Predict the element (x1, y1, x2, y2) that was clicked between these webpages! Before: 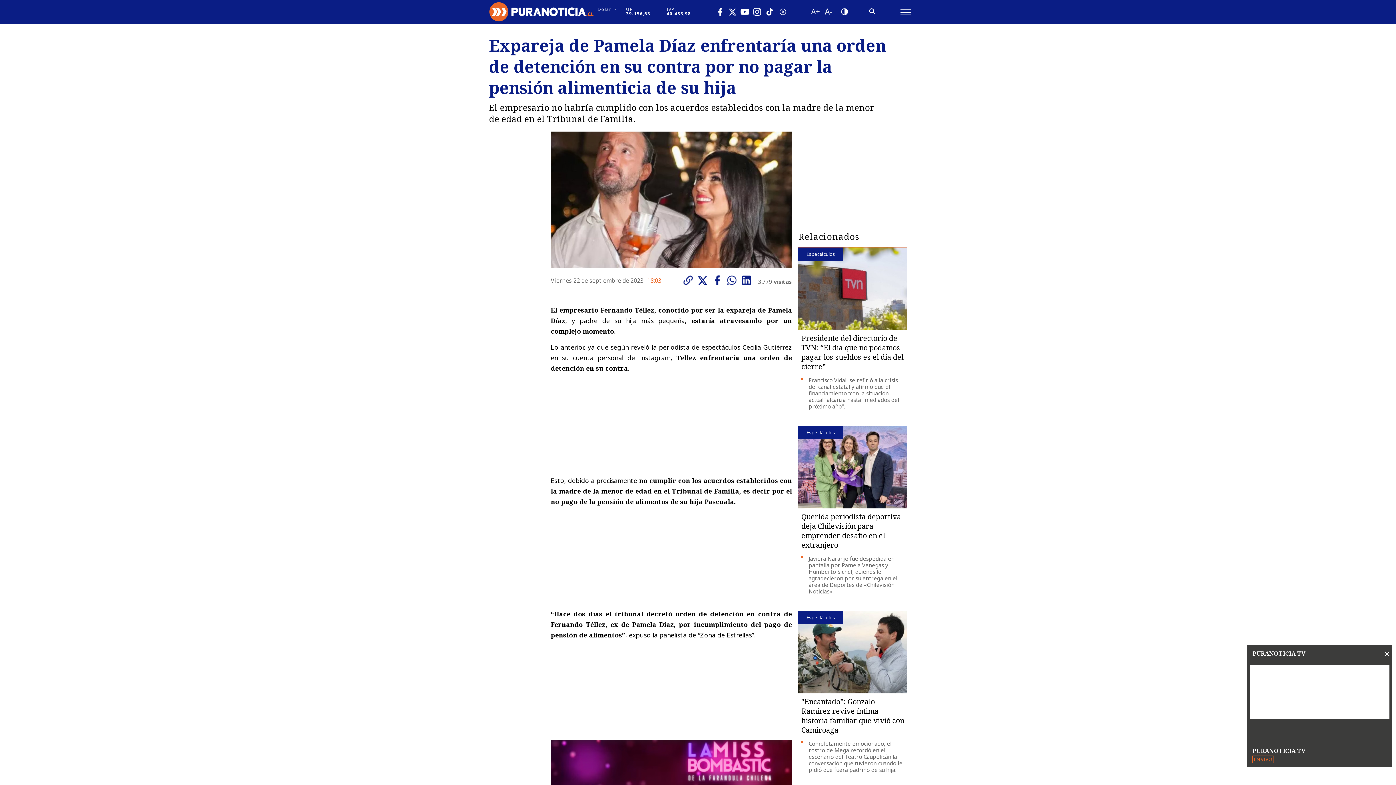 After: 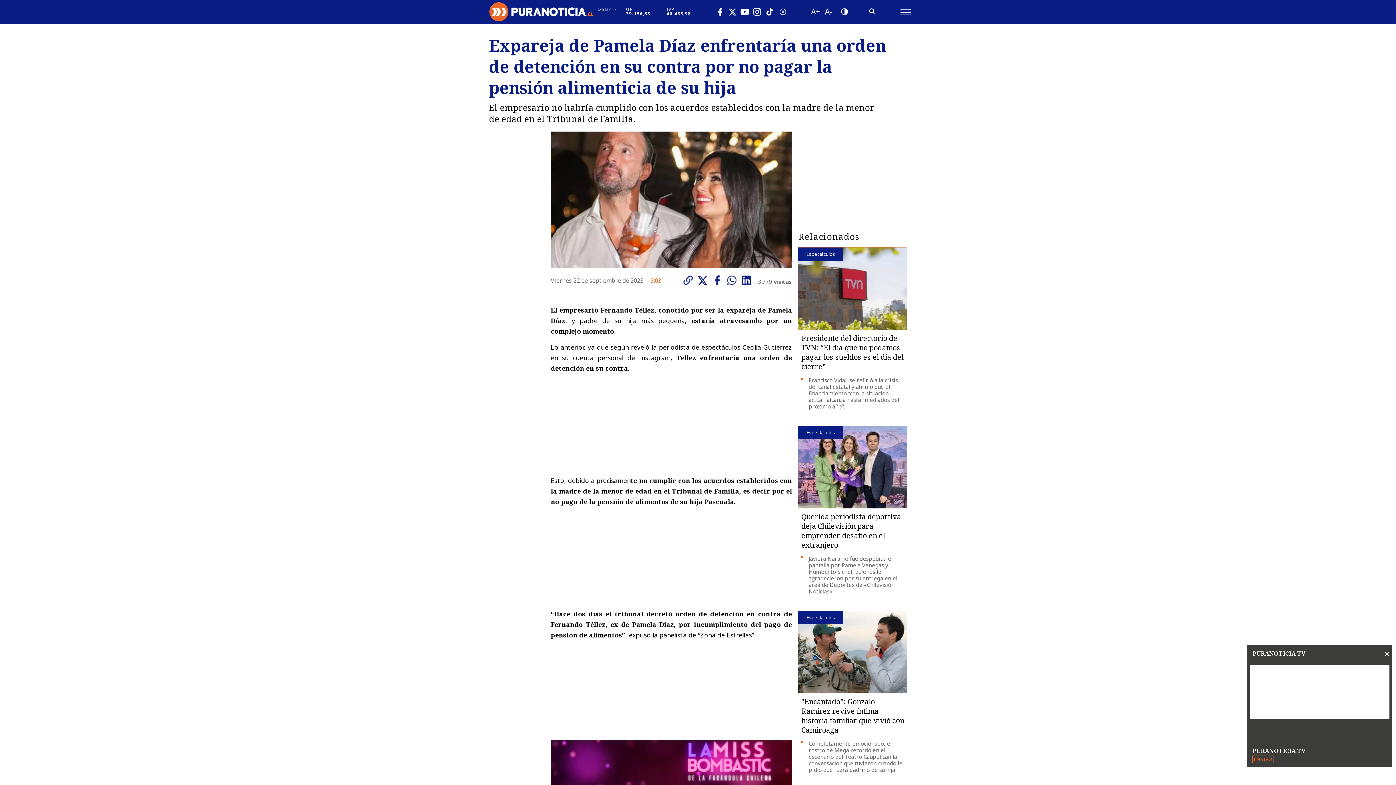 Action: bbox: (726, 275, 741, 285)